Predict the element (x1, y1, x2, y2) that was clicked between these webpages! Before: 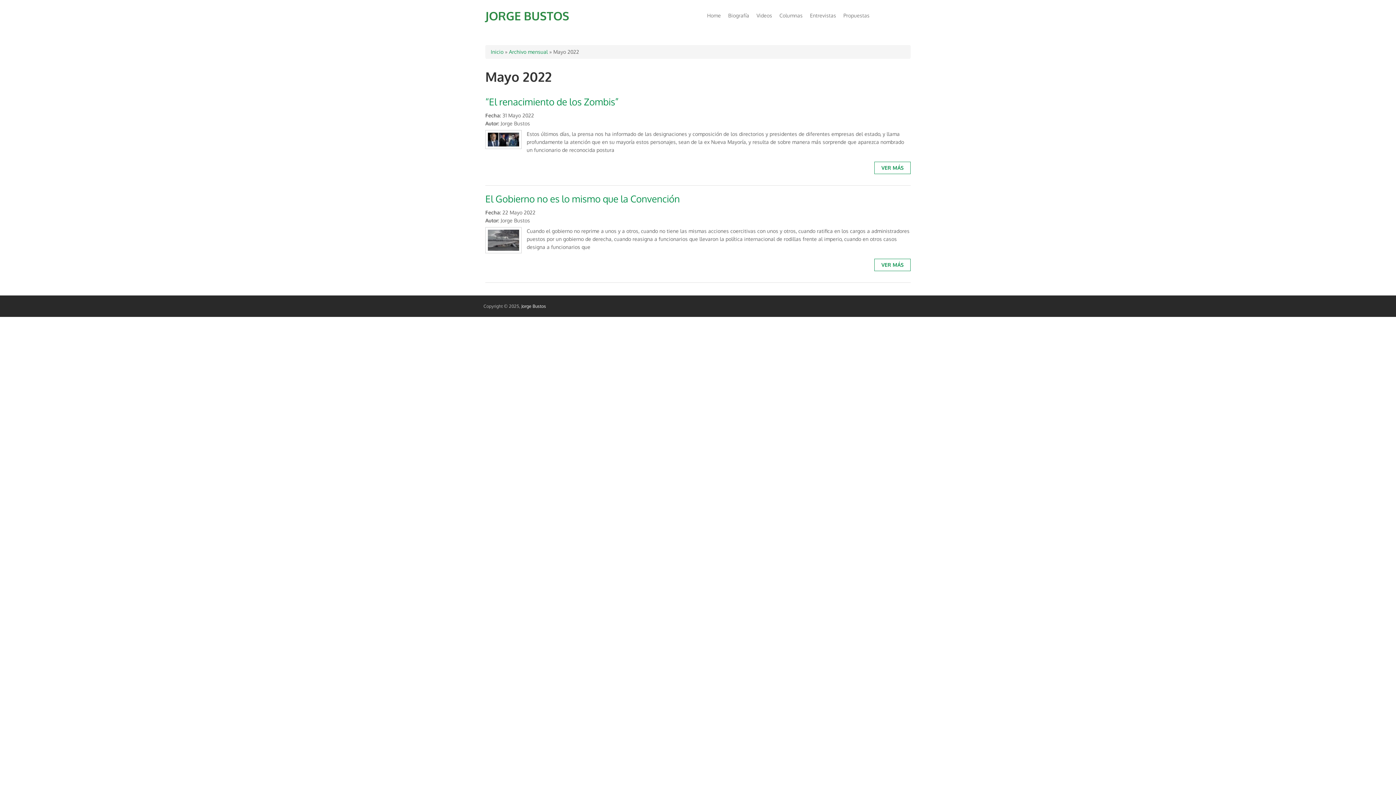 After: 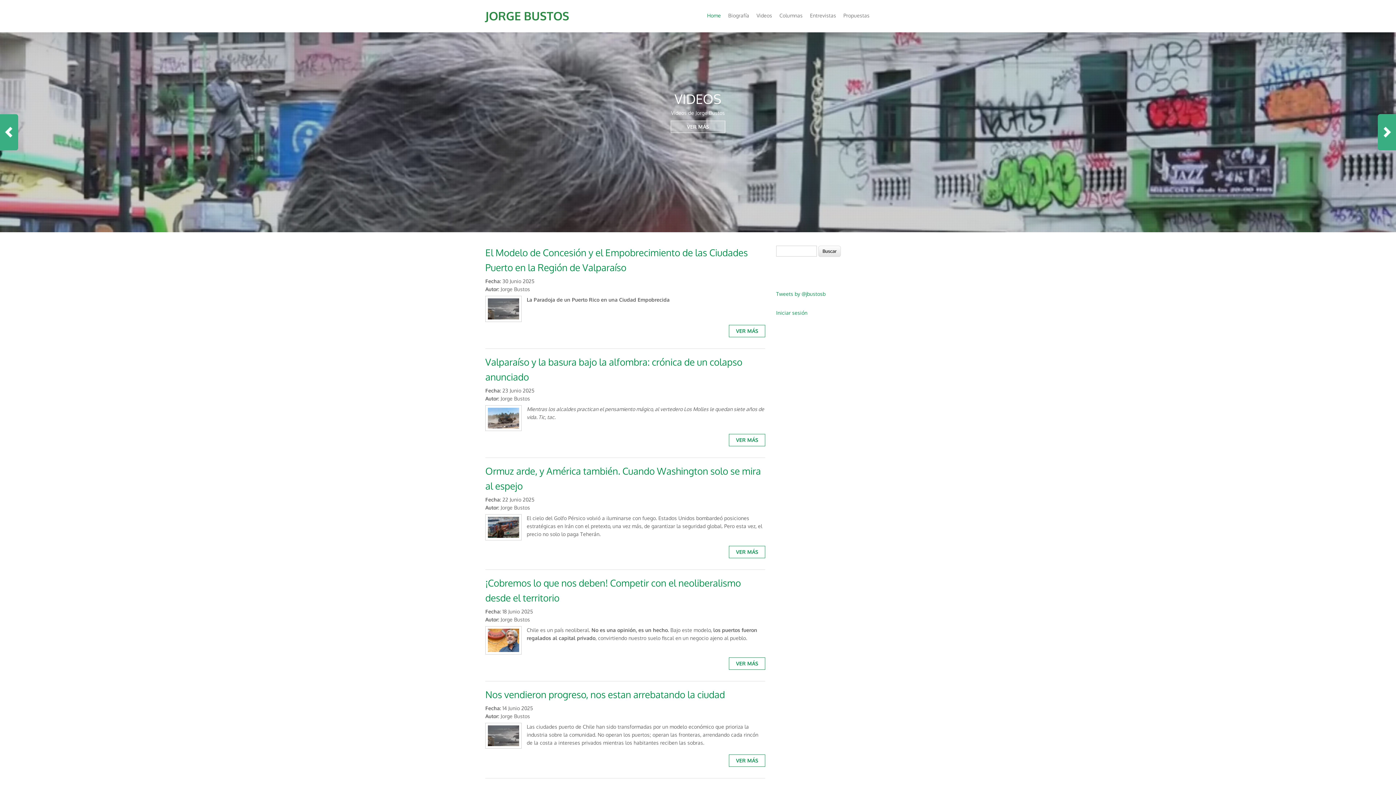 Action: bbox: (485, 8, 569, 23) label: JORGE BUSTOS